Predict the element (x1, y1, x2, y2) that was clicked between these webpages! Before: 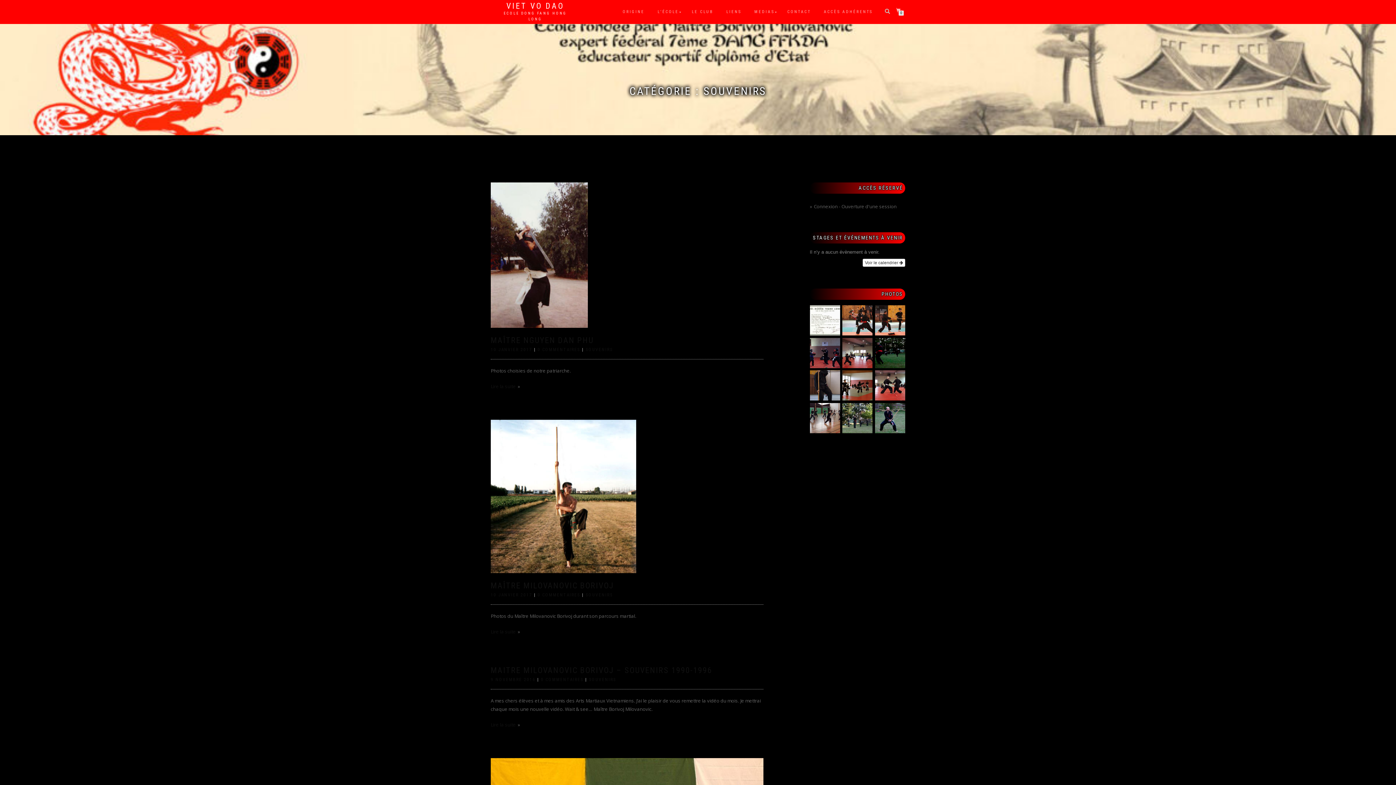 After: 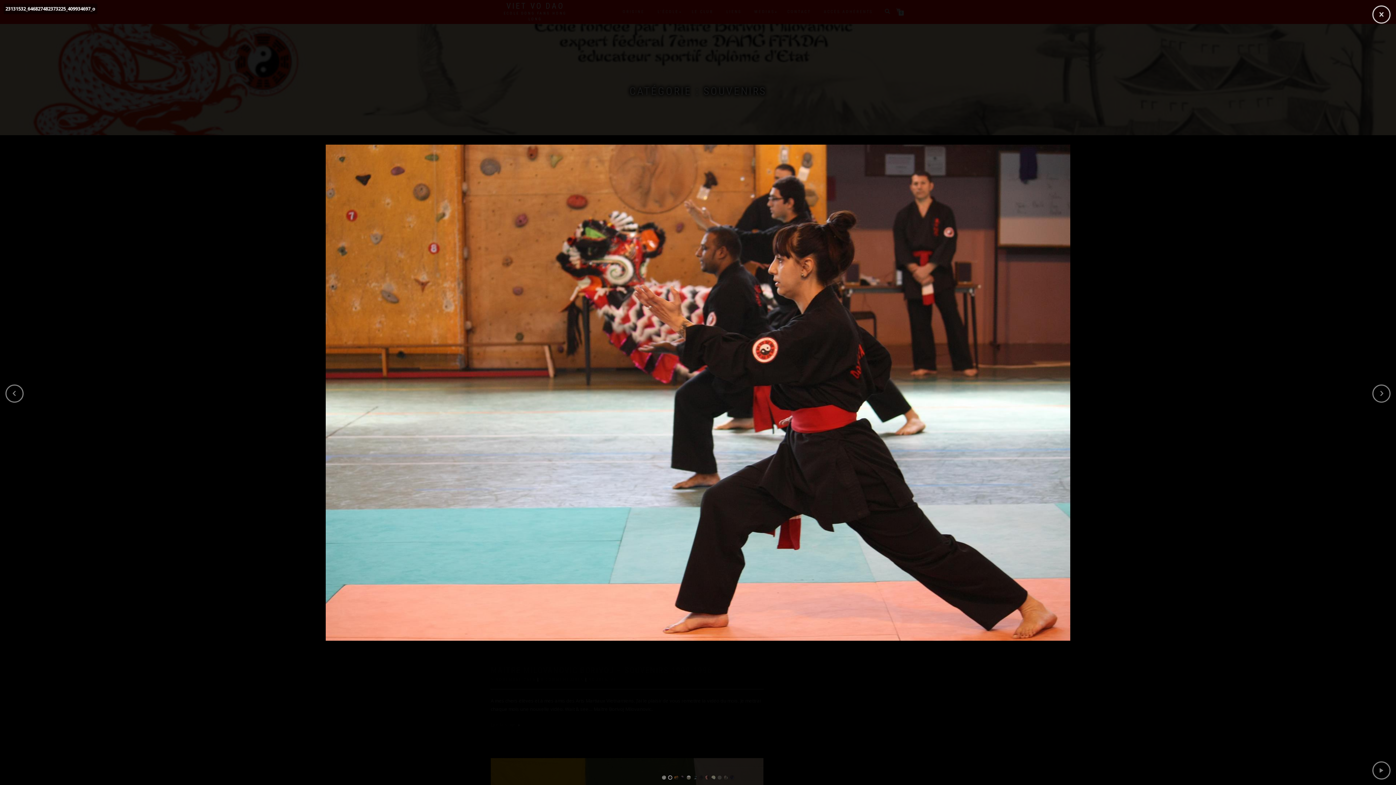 Action: bbox: (842, 316, 872, 323)